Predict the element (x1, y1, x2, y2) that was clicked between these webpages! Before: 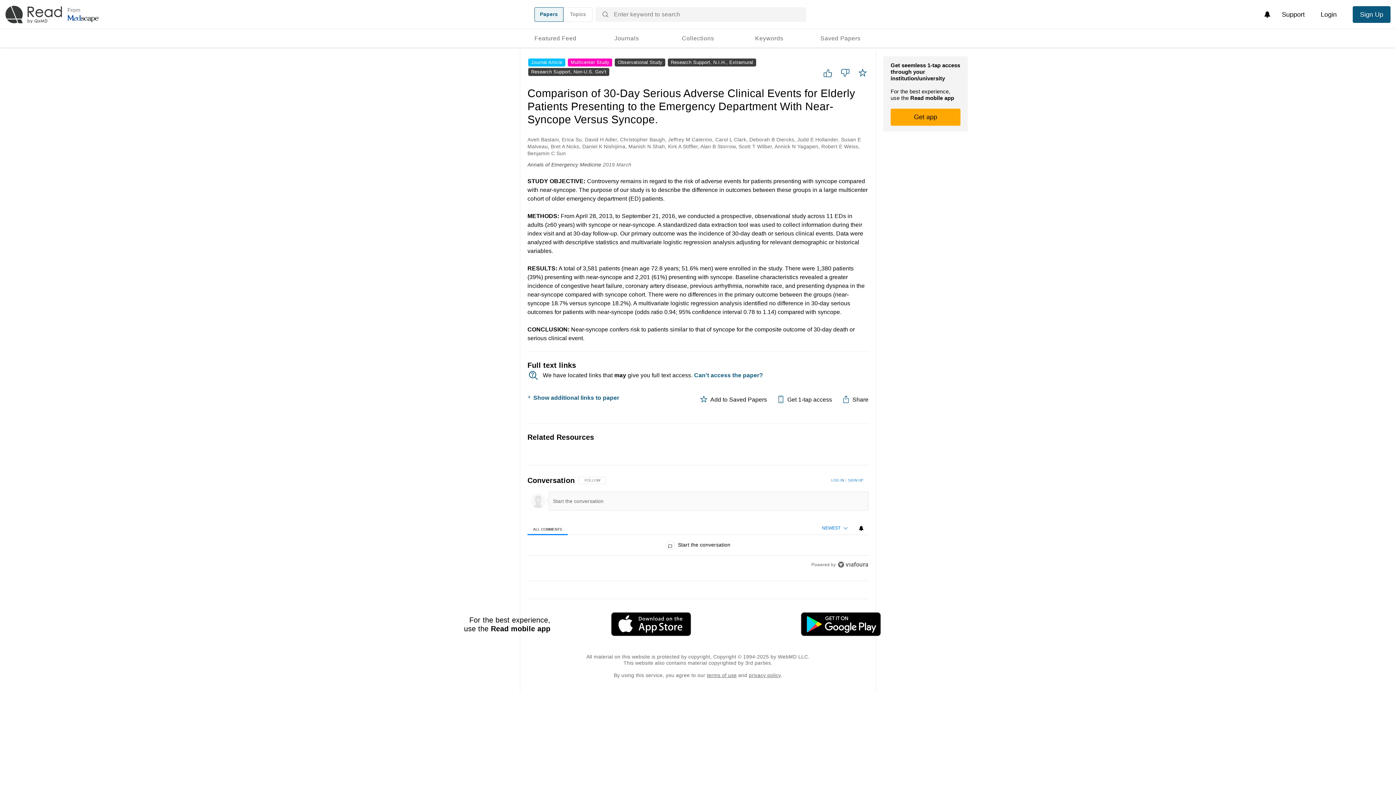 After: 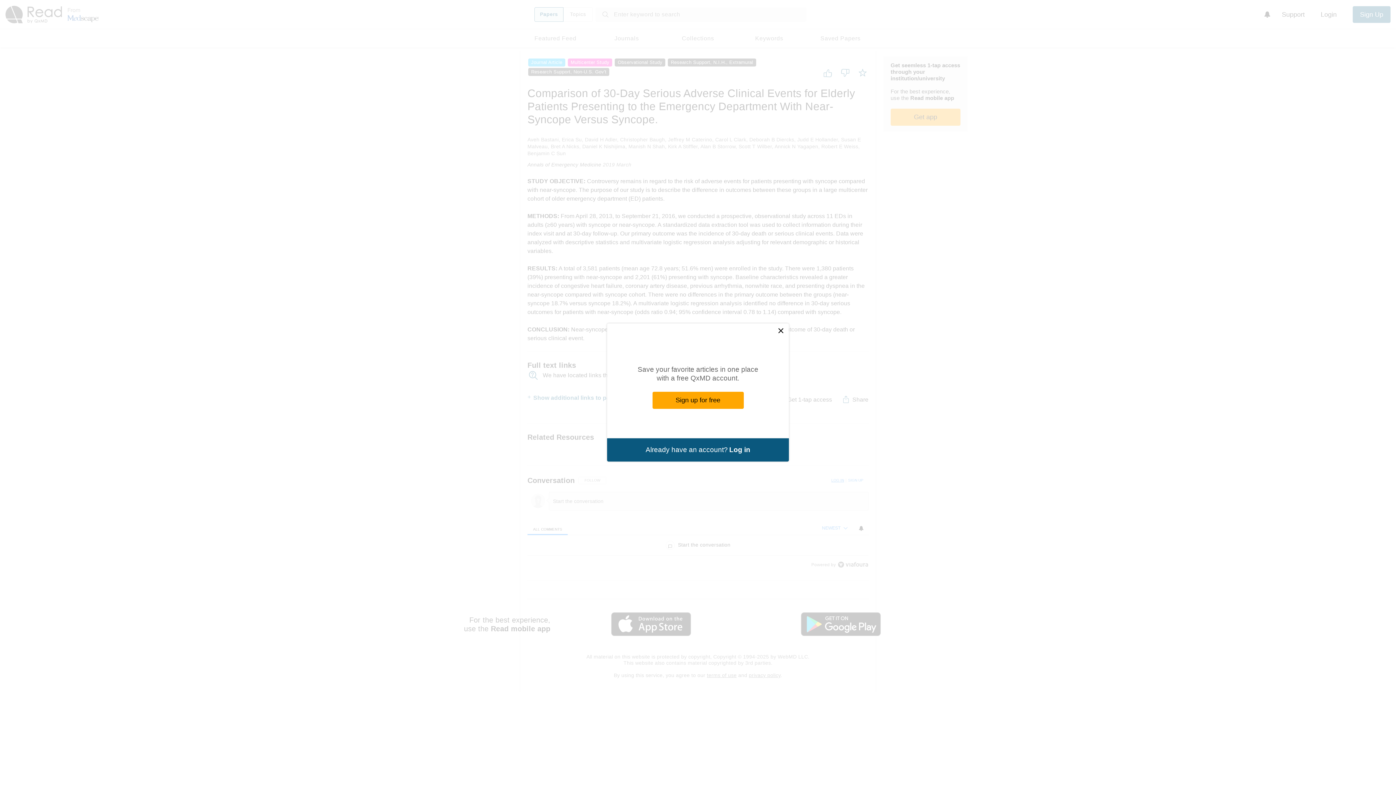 Action: bbox: (826, 474, 845, 486) label: LOG IN